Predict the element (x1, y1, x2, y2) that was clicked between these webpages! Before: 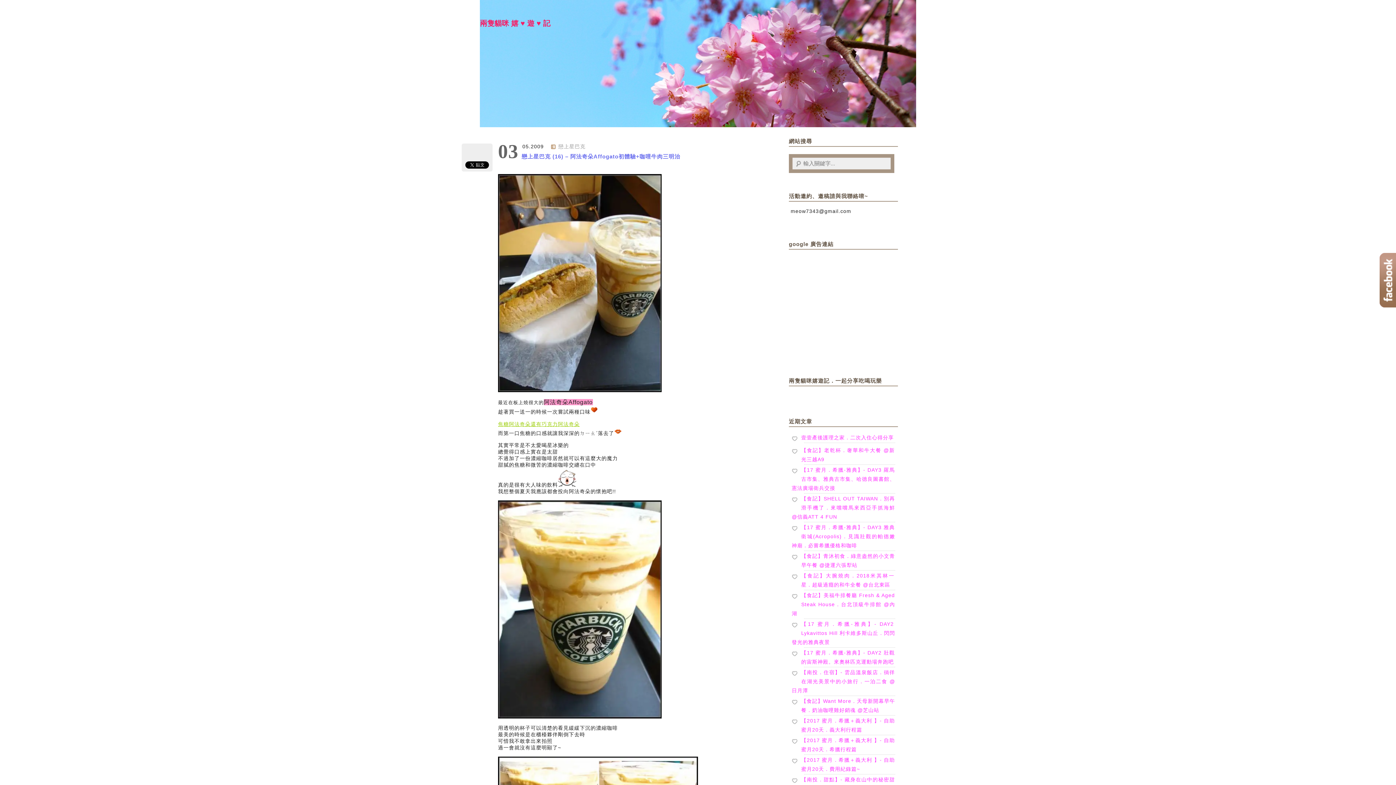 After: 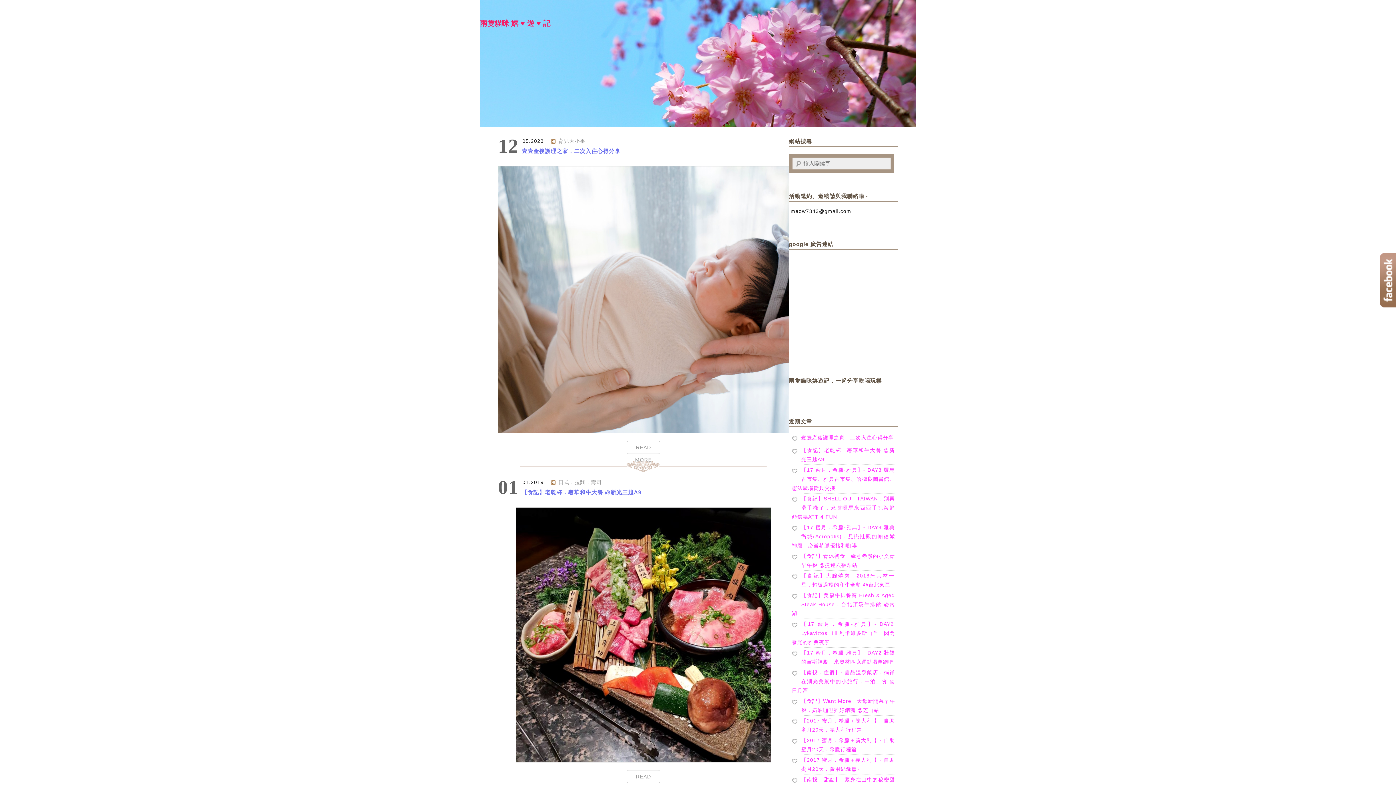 Action: label: 兩隻貓咪 嬉 ♥ 遊 ♥ 記 bbox: (480, 15, 550, 27)